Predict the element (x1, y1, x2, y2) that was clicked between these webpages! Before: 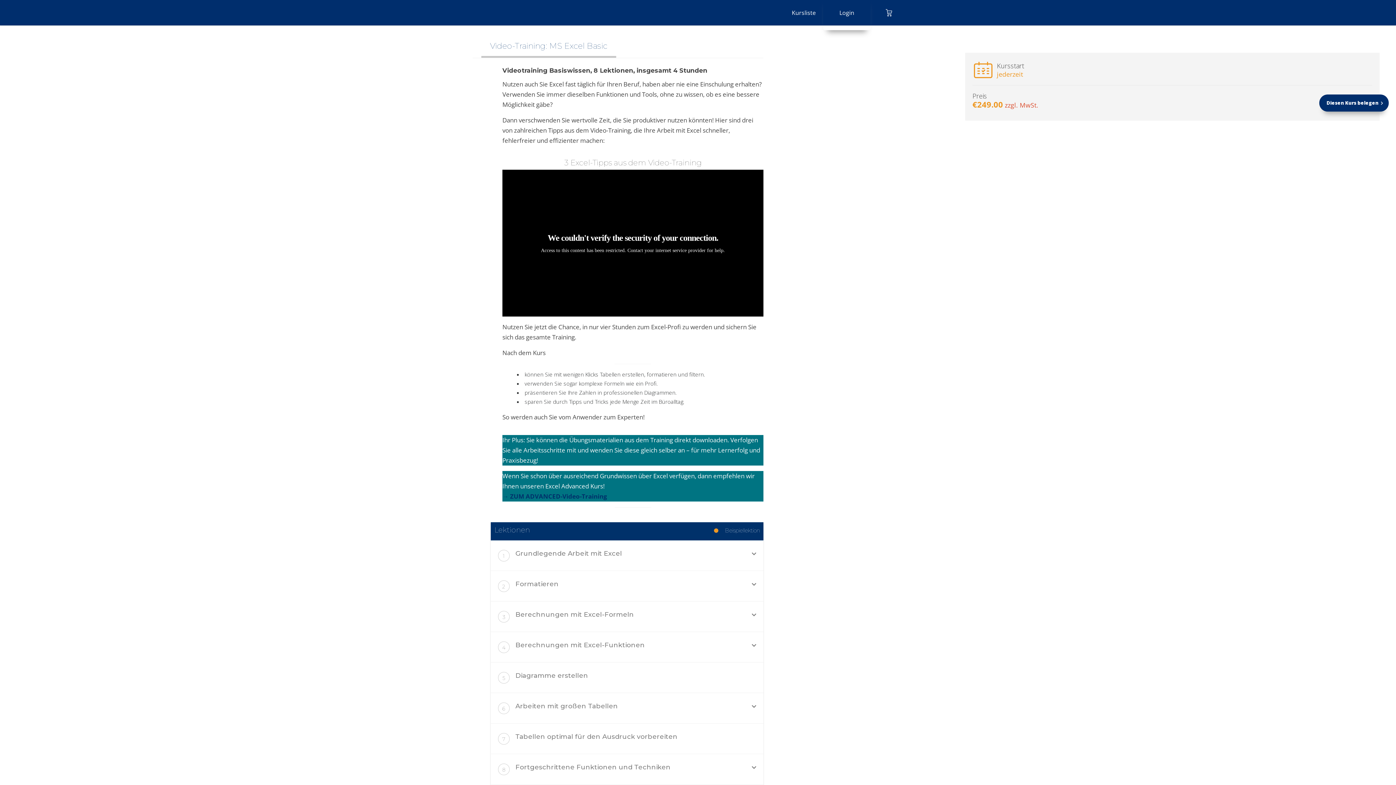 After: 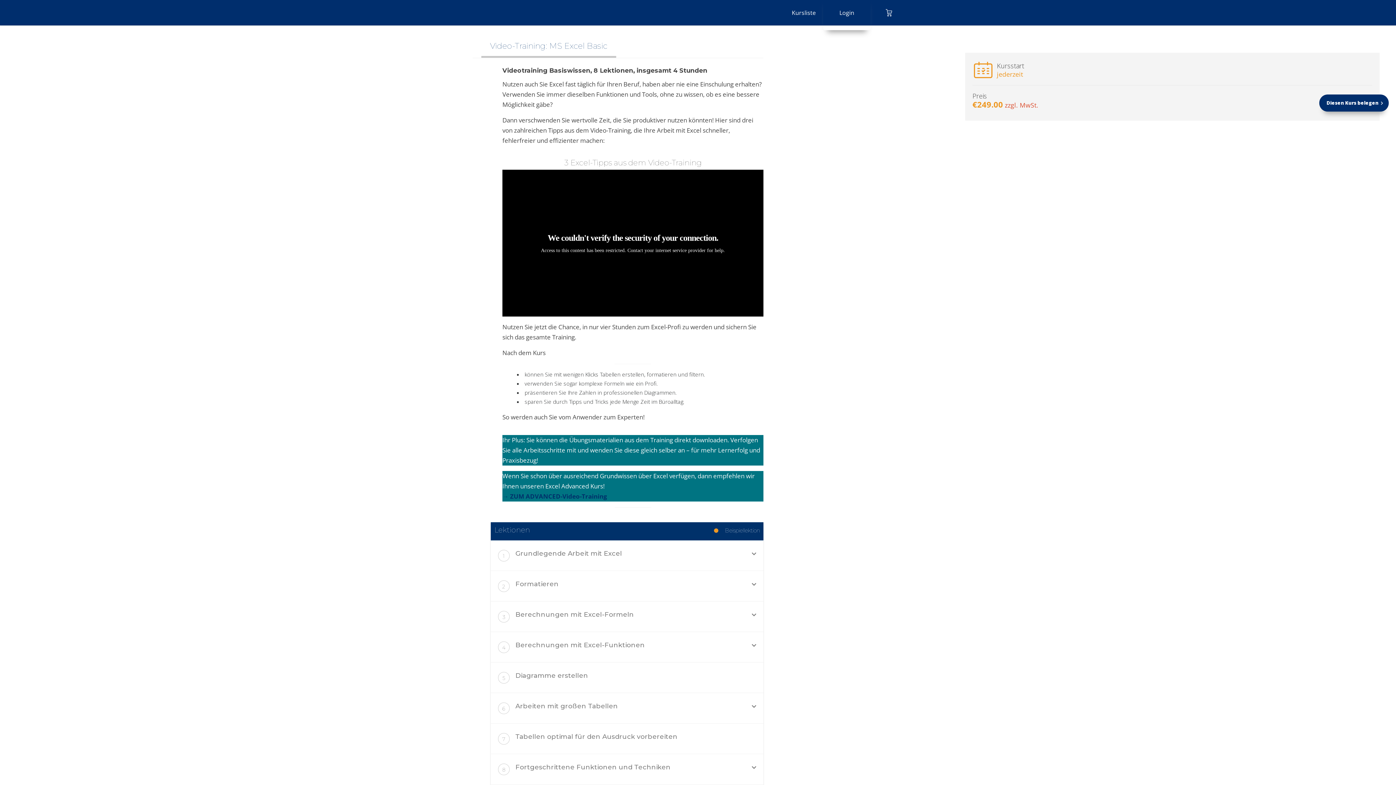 Action: label: Diagramme erstellen bbox: (515, 674, 588, 681)